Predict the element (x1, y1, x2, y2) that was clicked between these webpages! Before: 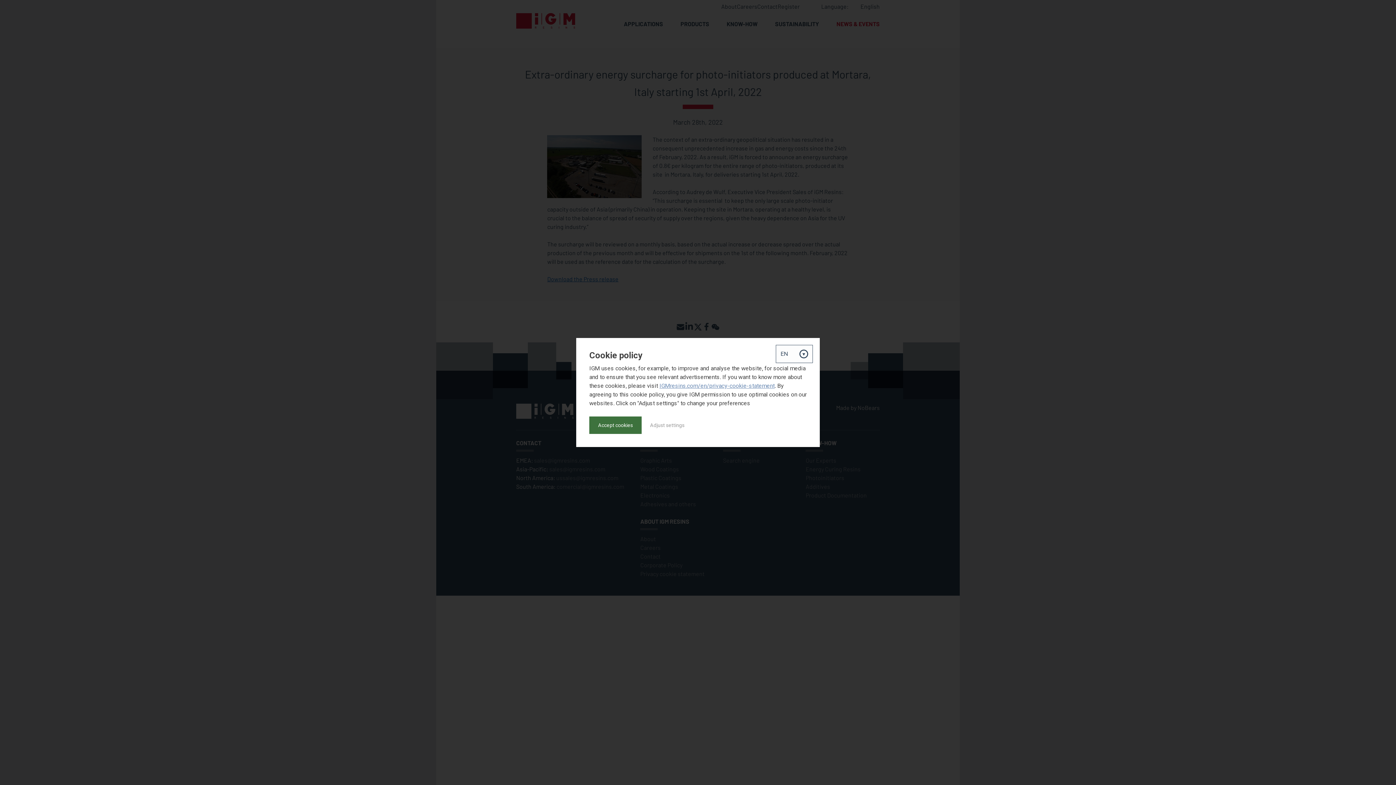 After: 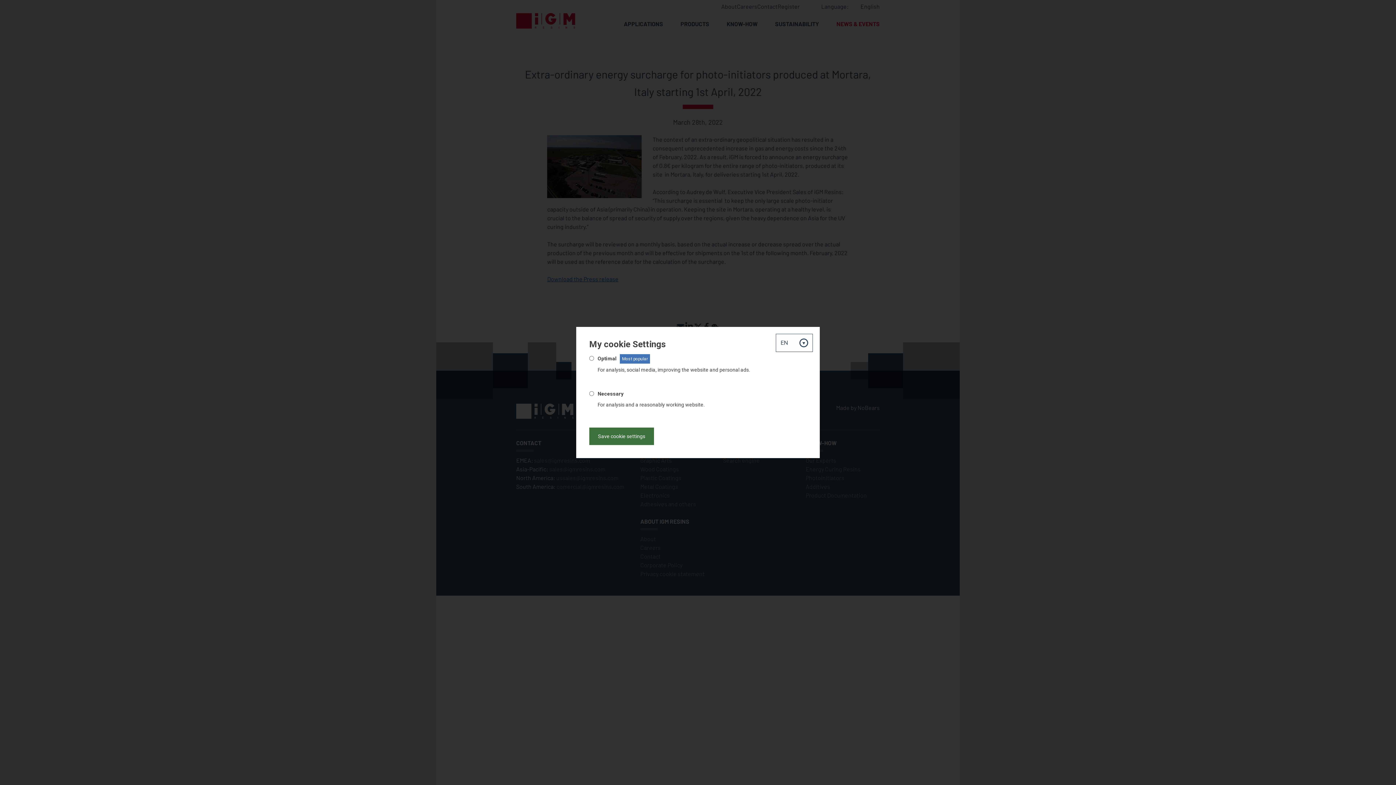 Action: bbox: (650, 422, 684, 428) label: Adjust settings